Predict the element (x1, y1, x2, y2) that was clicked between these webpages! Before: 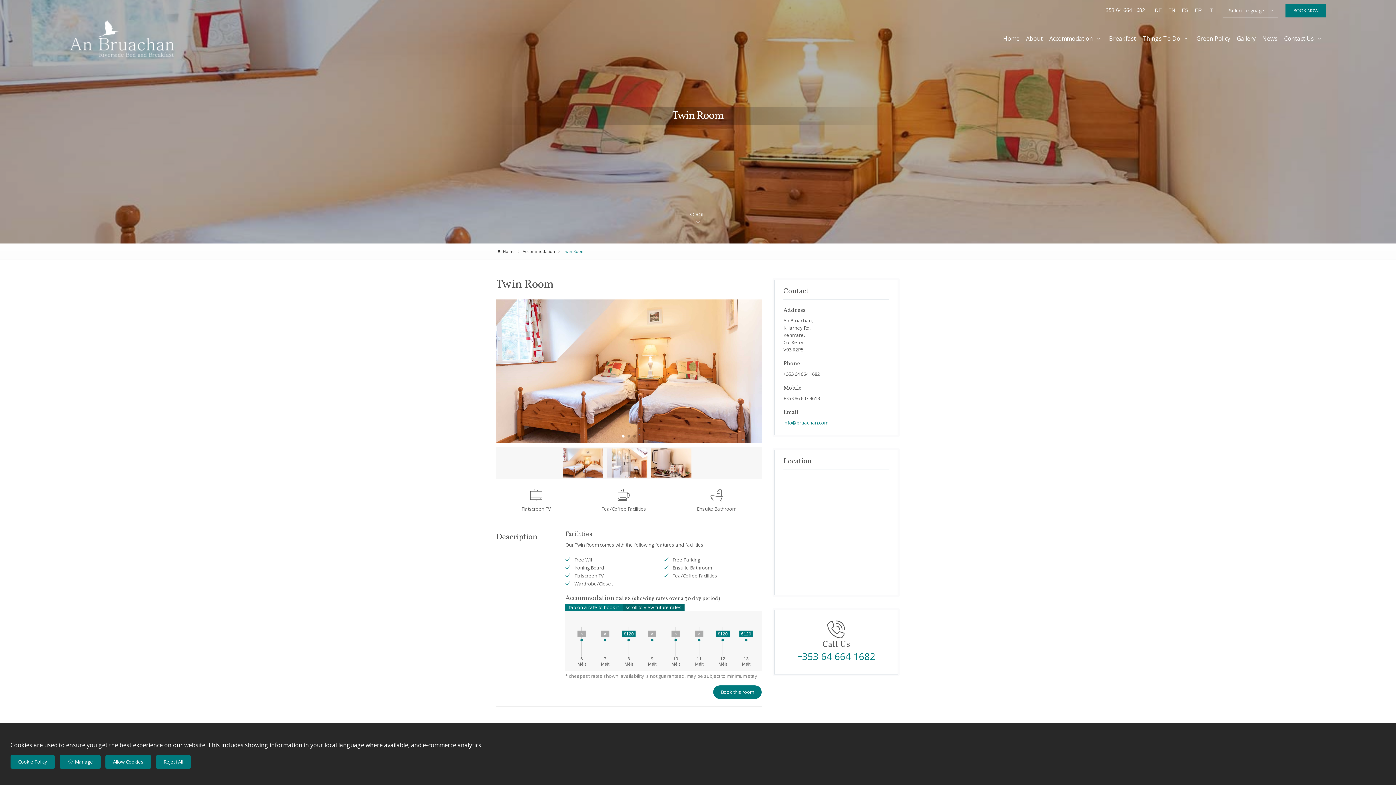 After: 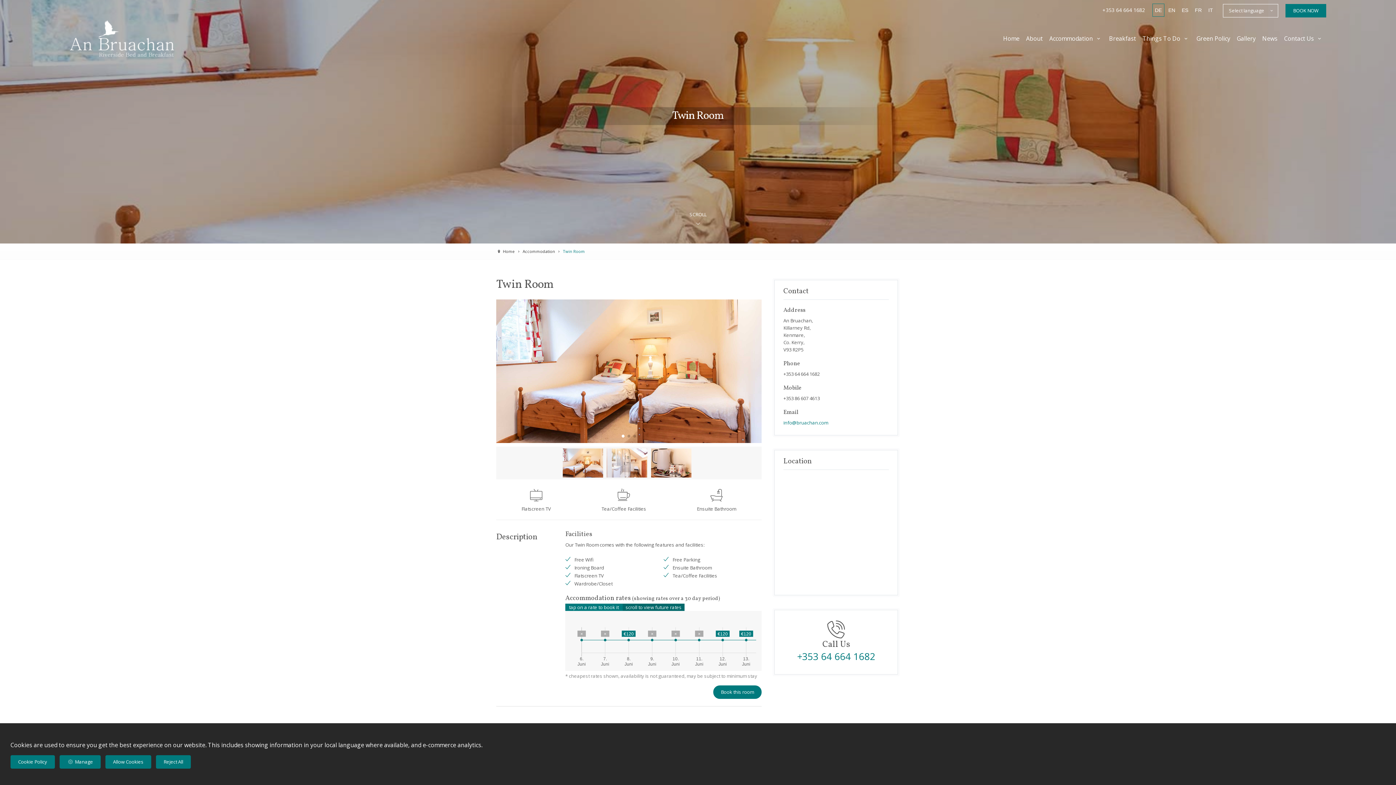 Action: bbox: (1153, 4, 1164, 16) label: DE